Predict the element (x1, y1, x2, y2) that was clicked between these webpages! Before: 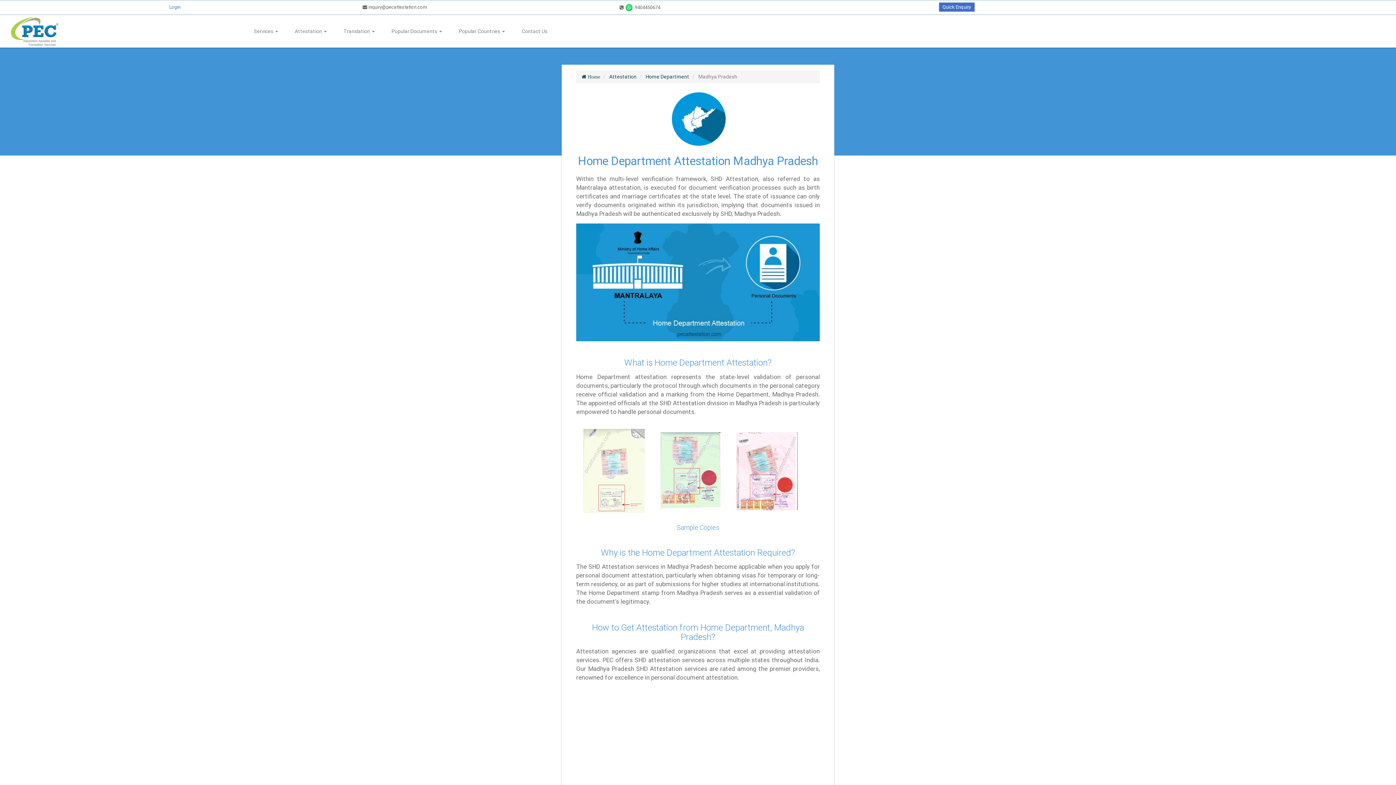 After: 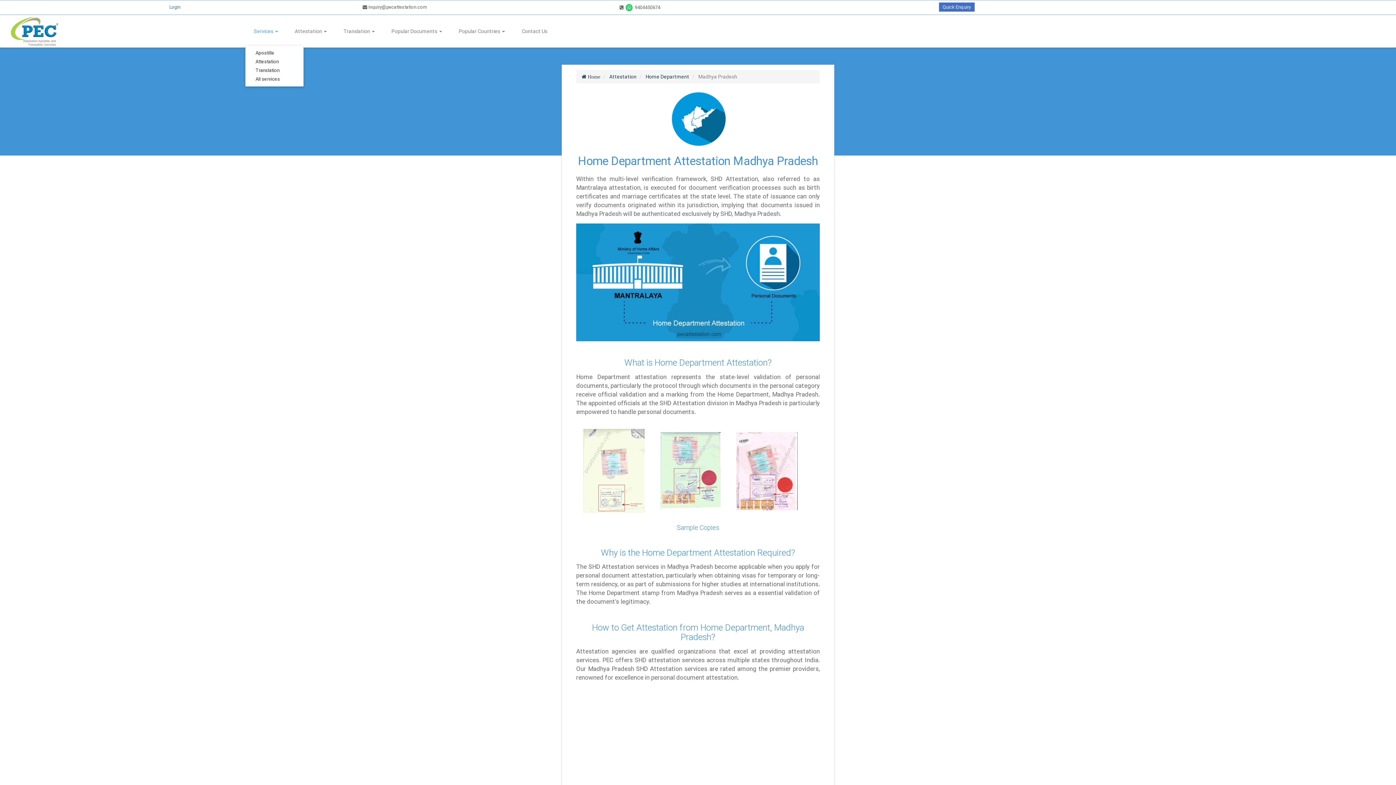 Action: label: Services  bbox: (248, 22, 283, 40)